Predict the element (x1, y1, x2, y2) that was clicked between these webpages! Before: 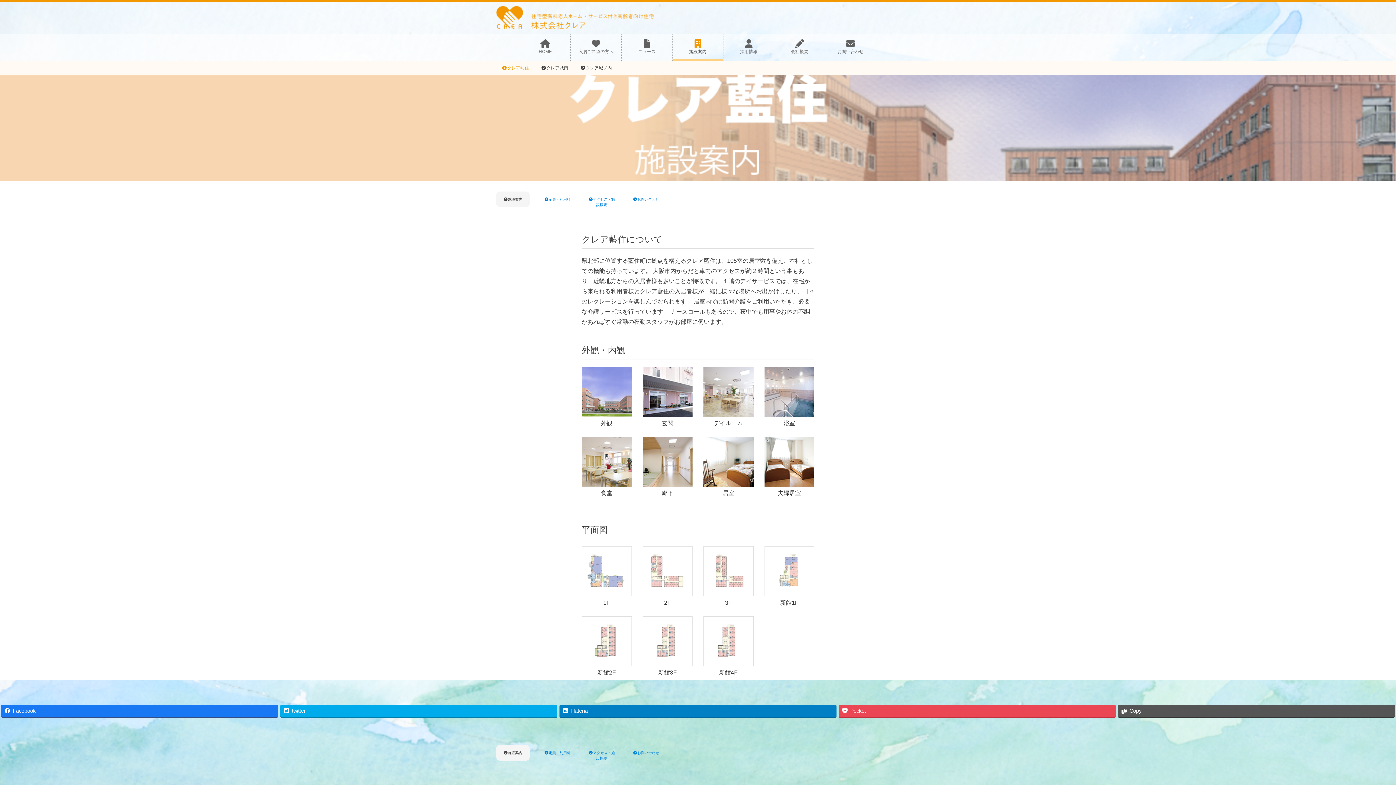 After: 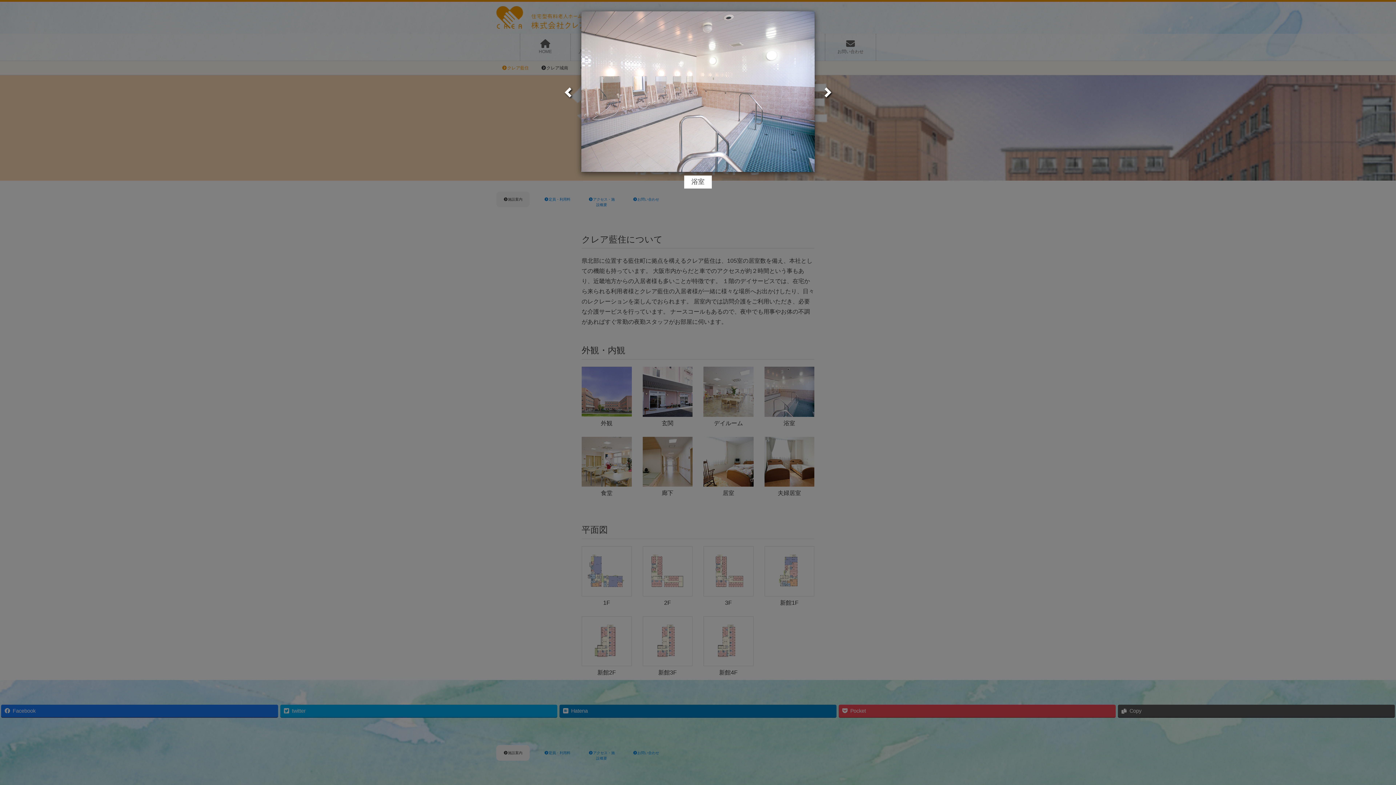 Action: bbox: (764, 366, 814, 416)